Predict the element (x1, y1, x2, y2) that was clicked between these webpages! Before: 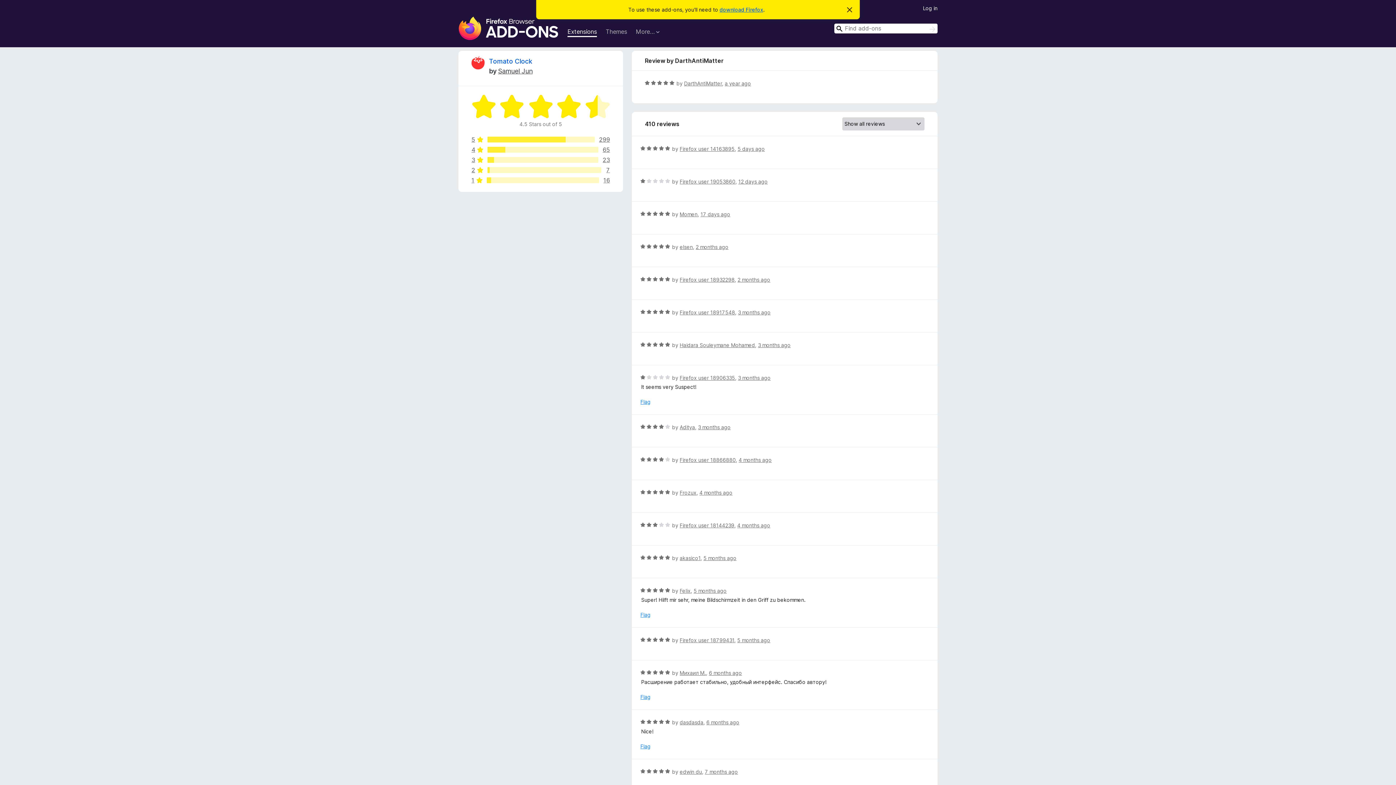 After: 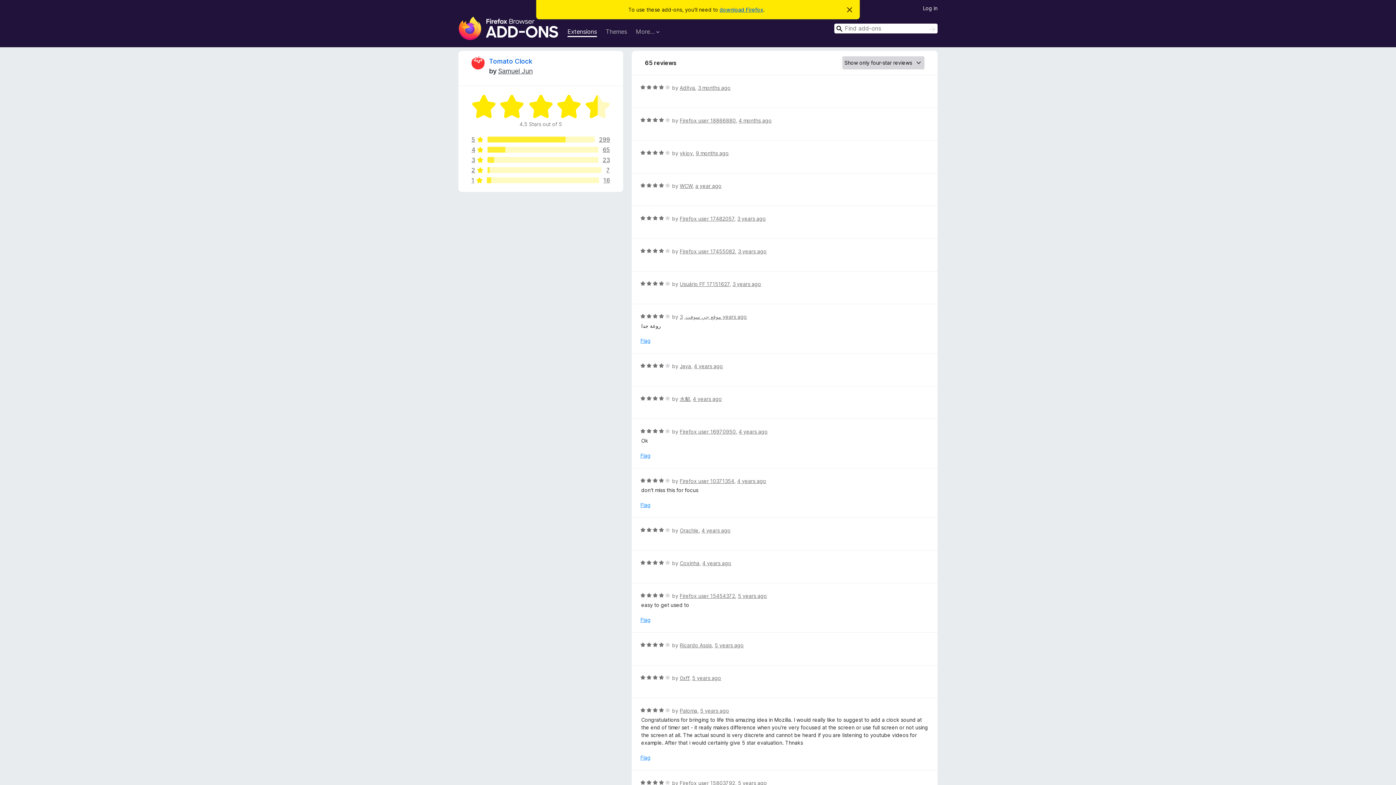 Action: bbox: (471, 146, 610, 152) label: 4
65